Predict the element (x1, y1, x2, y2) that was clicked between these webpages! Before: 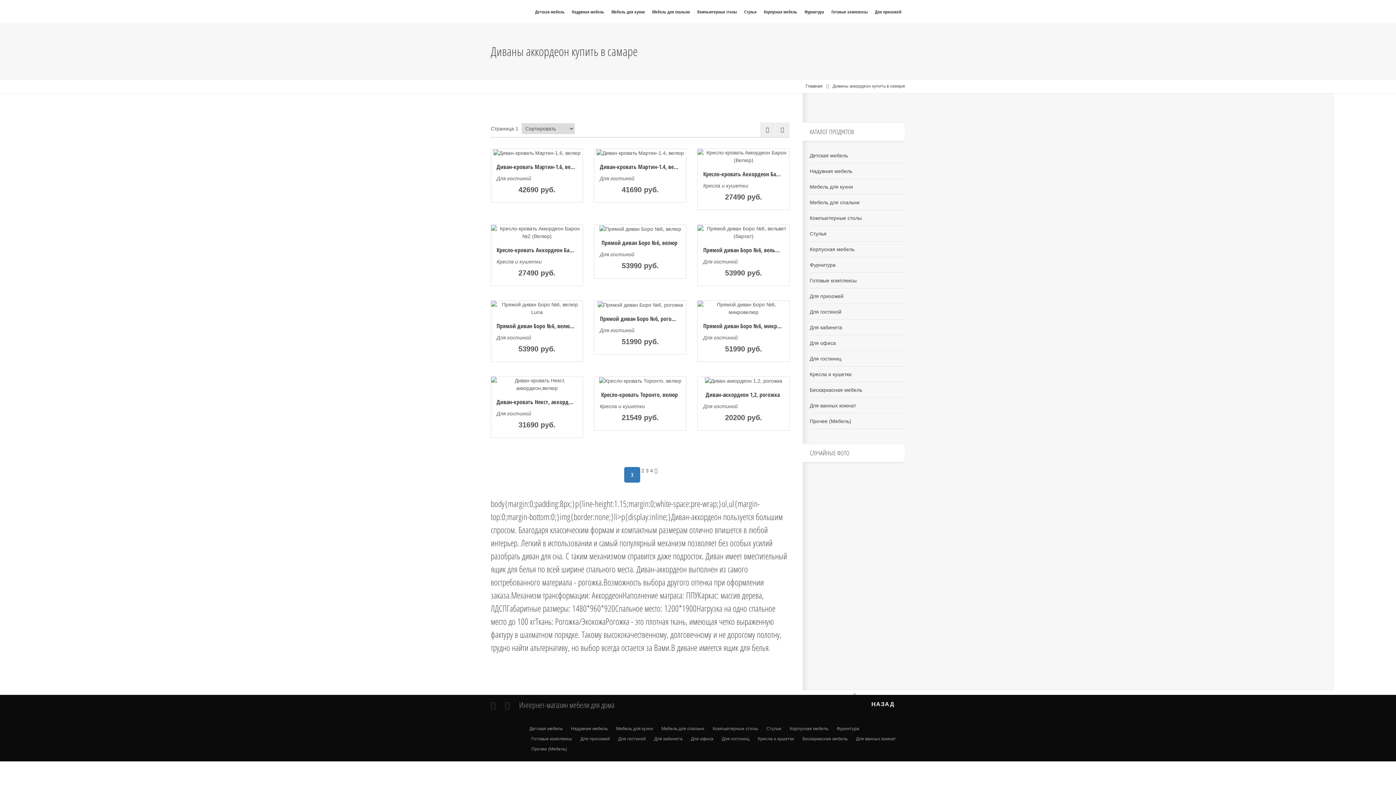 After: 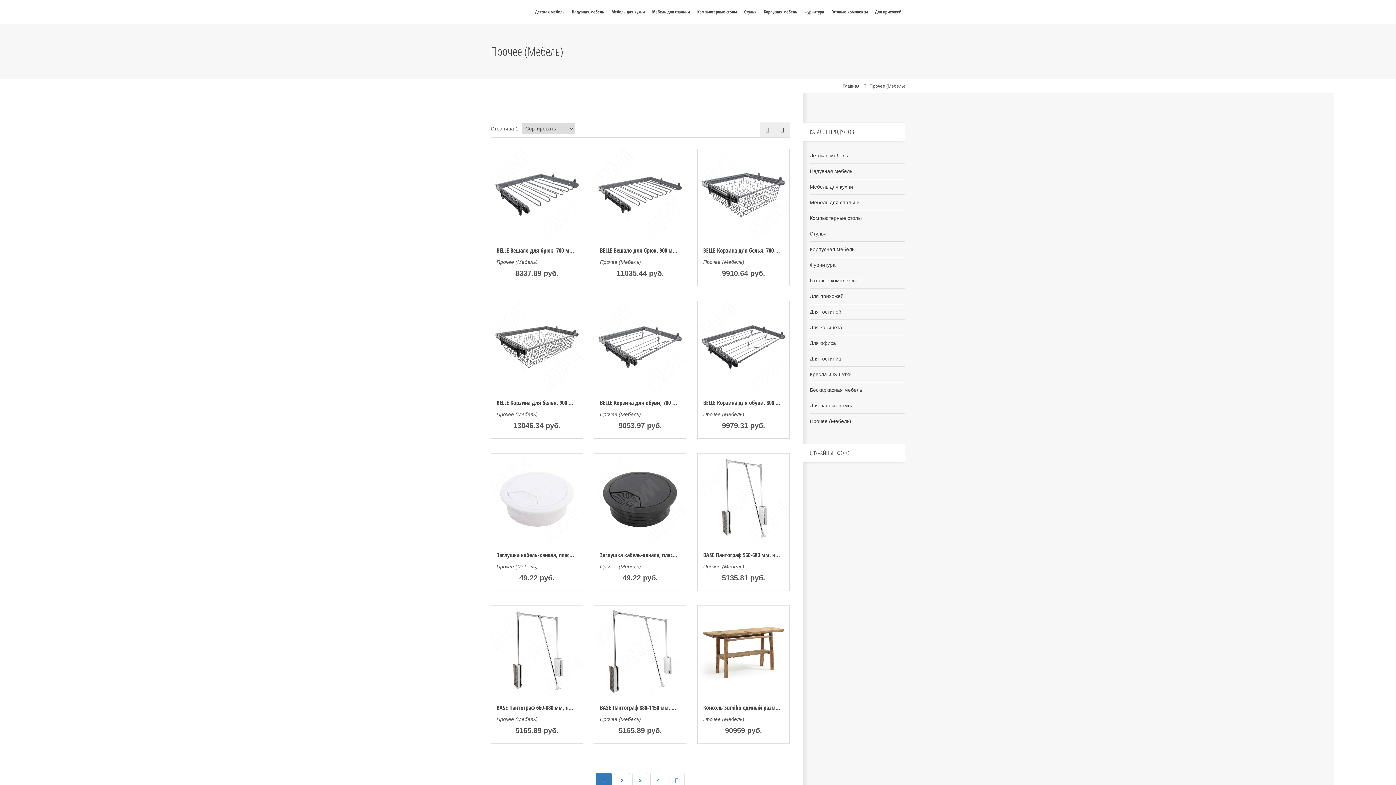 Action: bbox: (528, 744, 570, 754) label: Прочее (Мебель)